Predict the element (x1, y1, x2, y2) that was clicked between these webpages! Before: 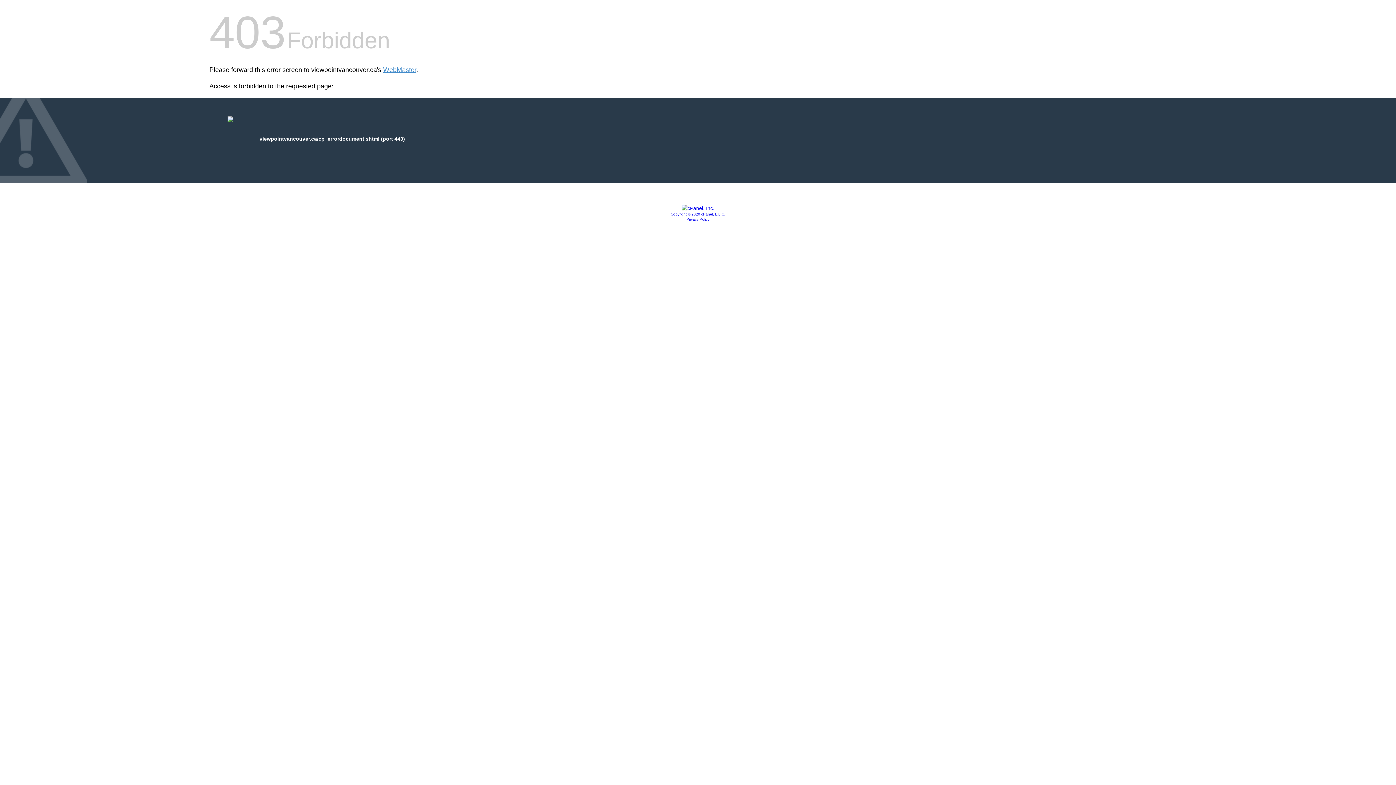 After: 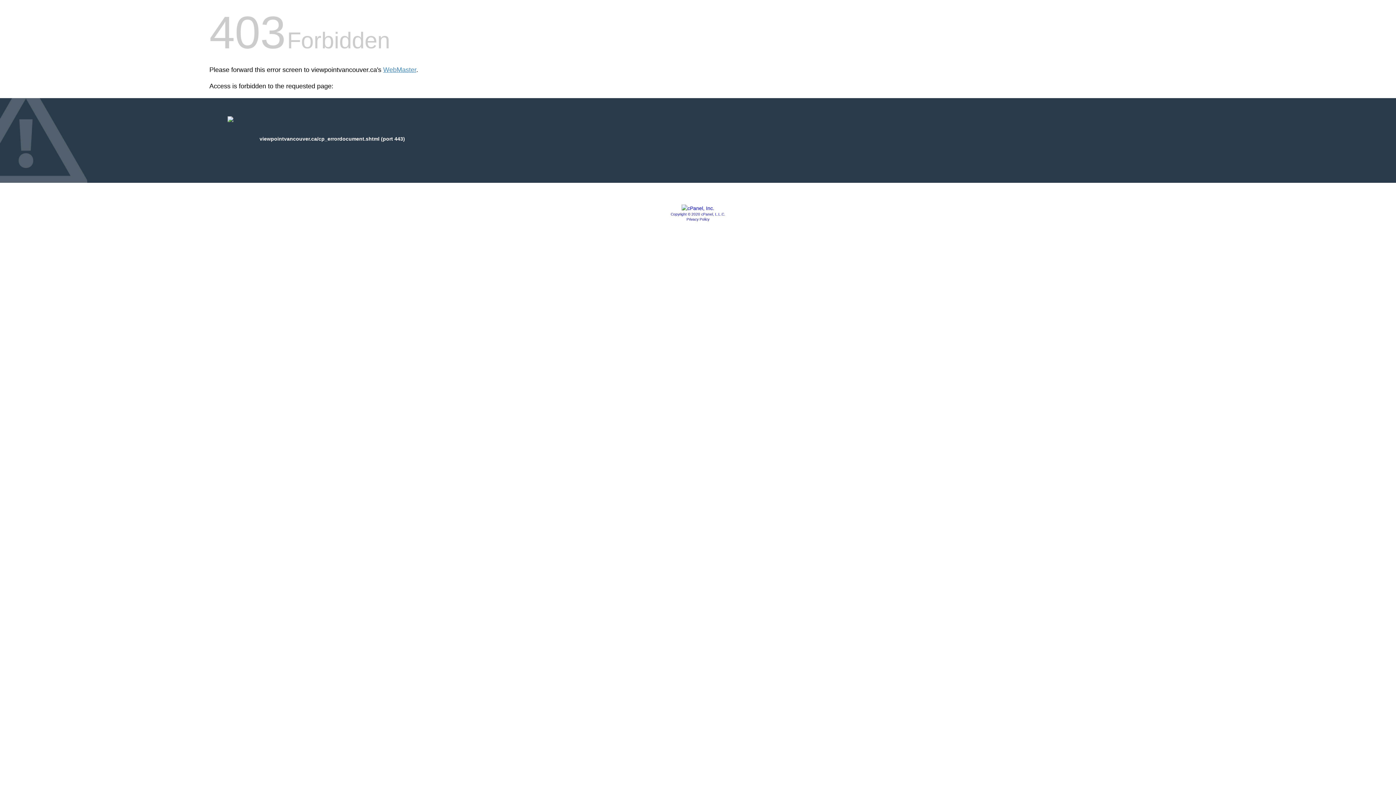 Action: bbox: (681, 205, 714, 211)